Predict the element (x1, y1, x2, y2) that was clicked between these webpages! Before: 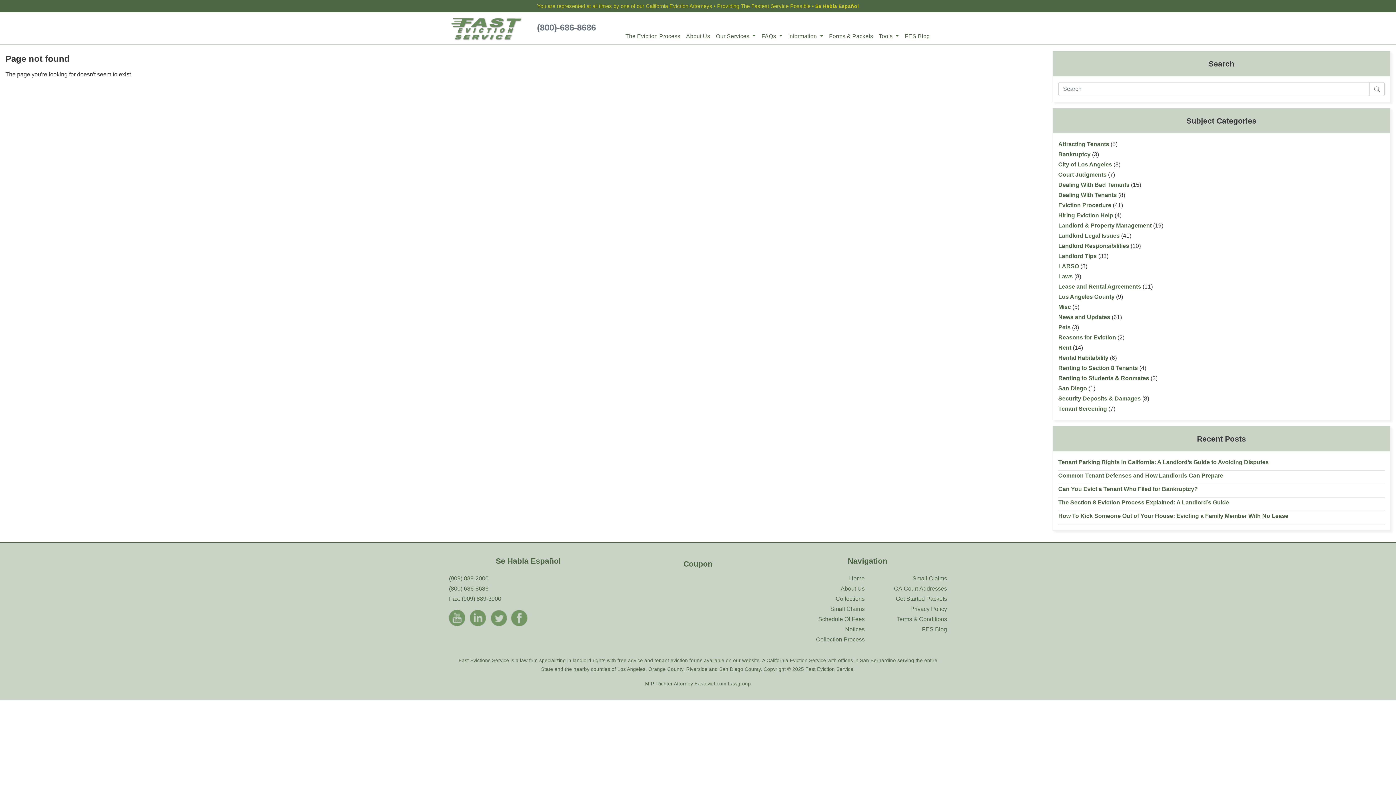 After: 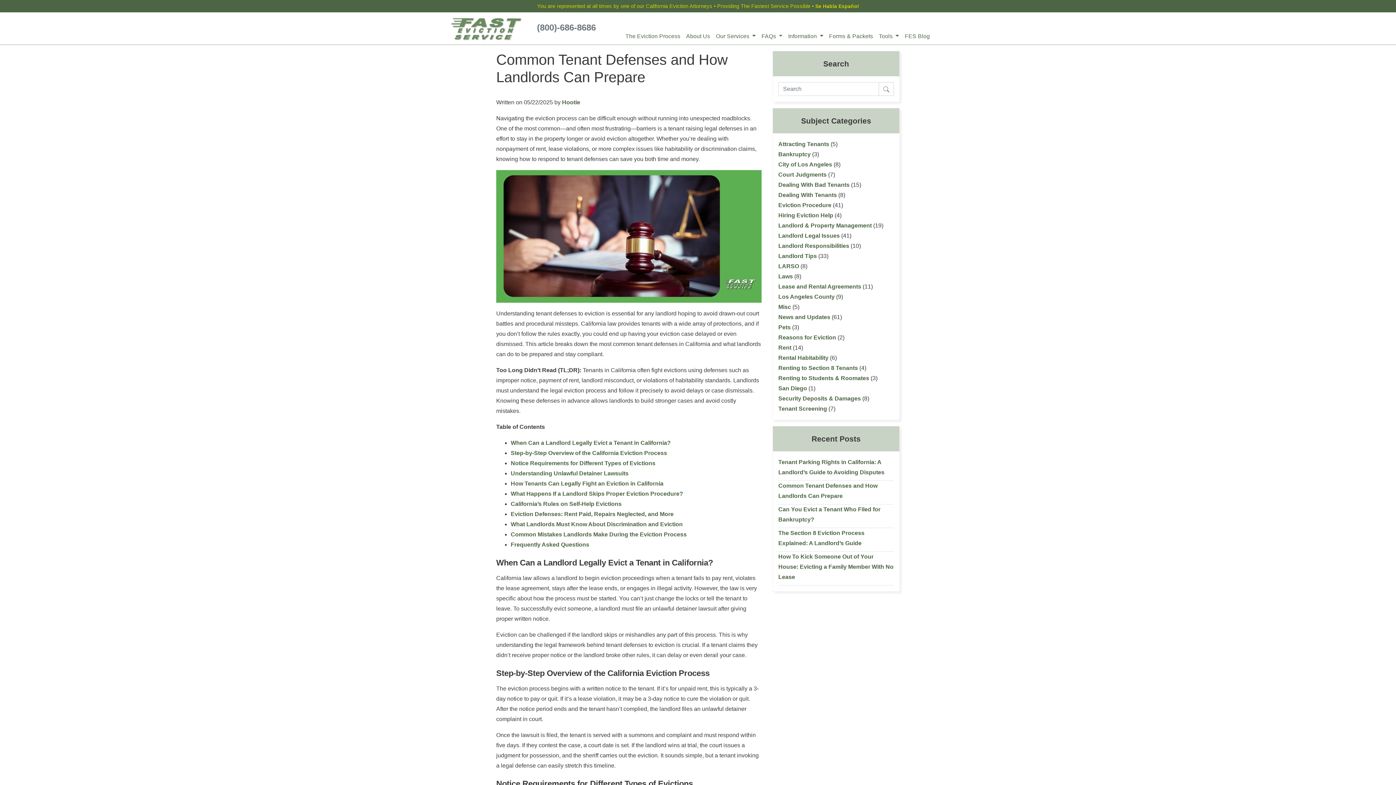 Action: label: Common Tenant Defenses and How Landlords Can Prepare bbox: (1058, 472, 1223, 478)